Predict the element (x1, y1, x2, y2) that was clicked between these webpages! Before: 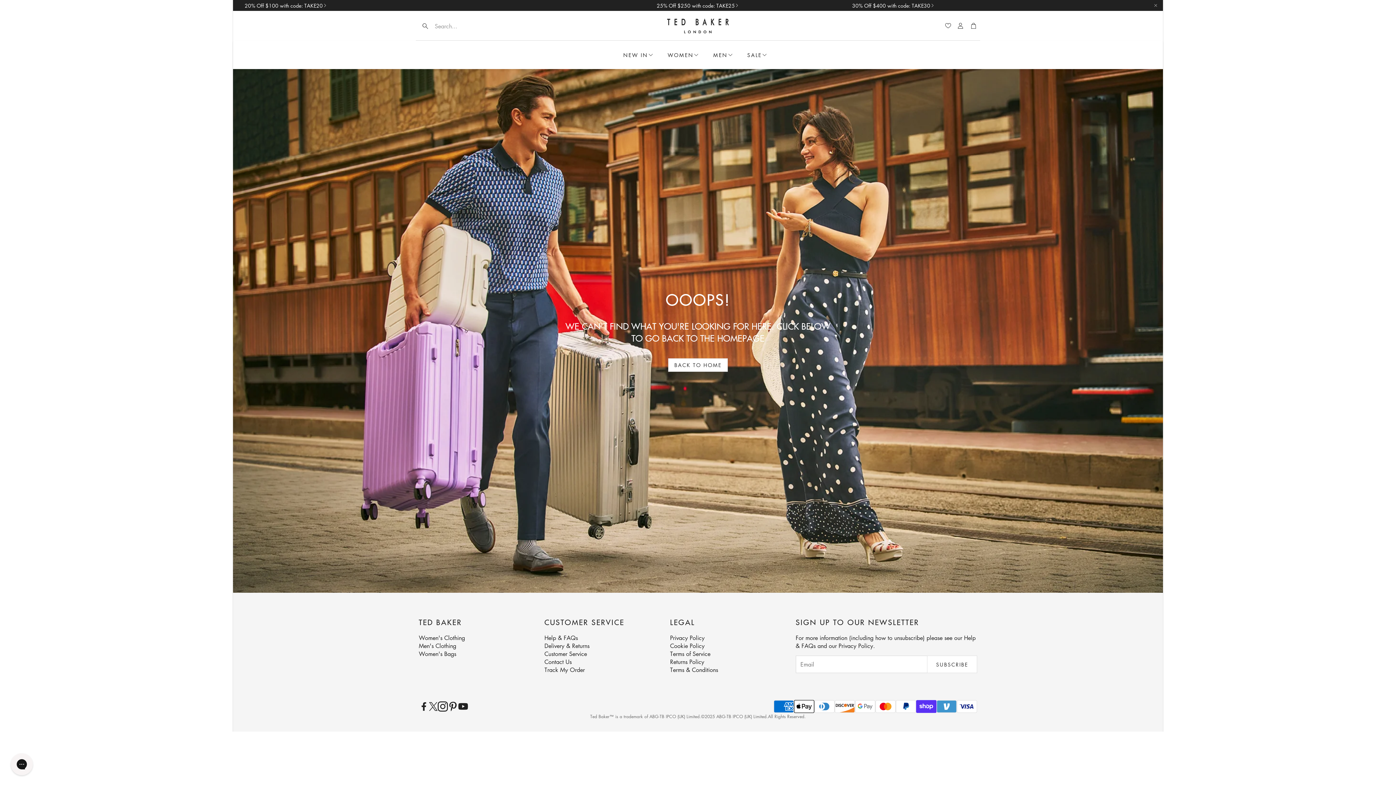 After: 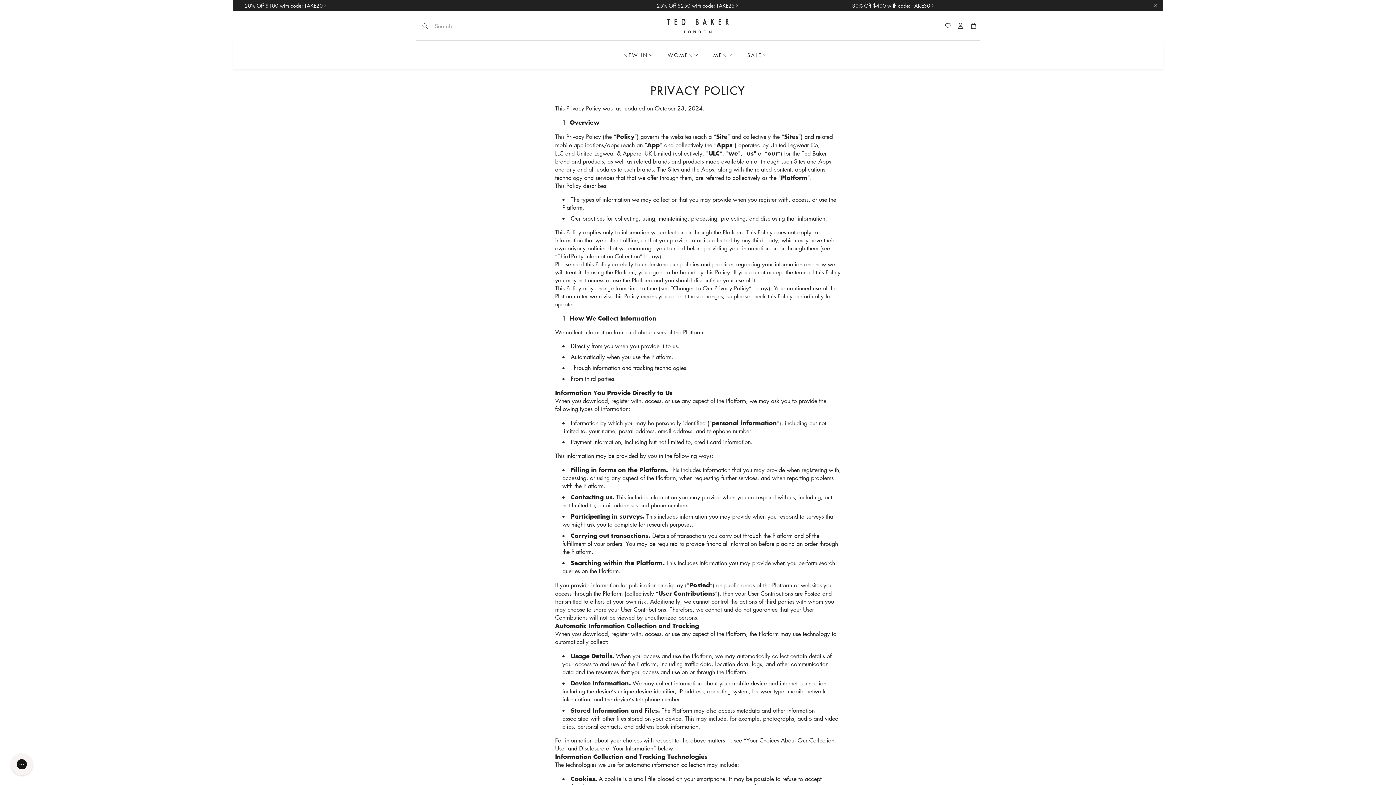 Action: label: Privacy Policy bbox: (670, 634, 704, 642)